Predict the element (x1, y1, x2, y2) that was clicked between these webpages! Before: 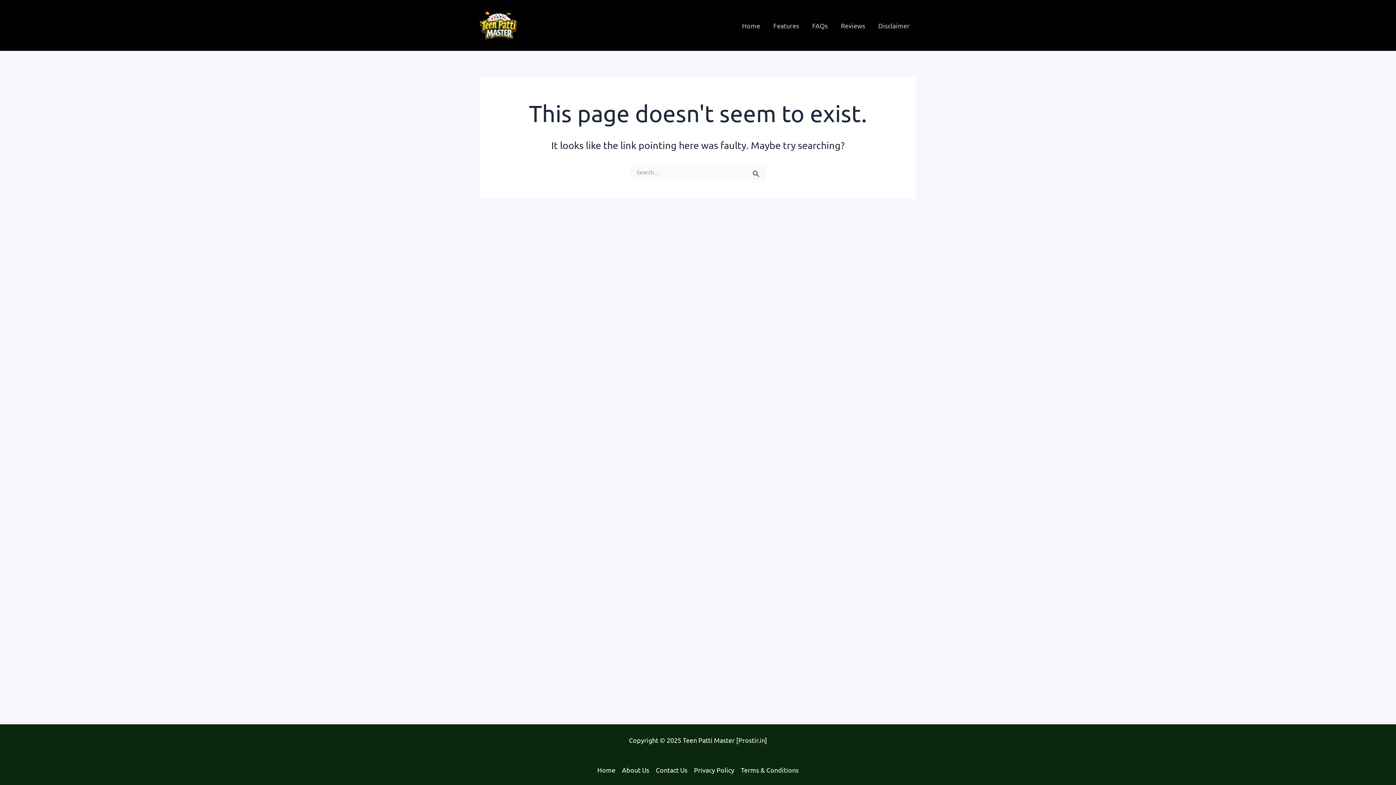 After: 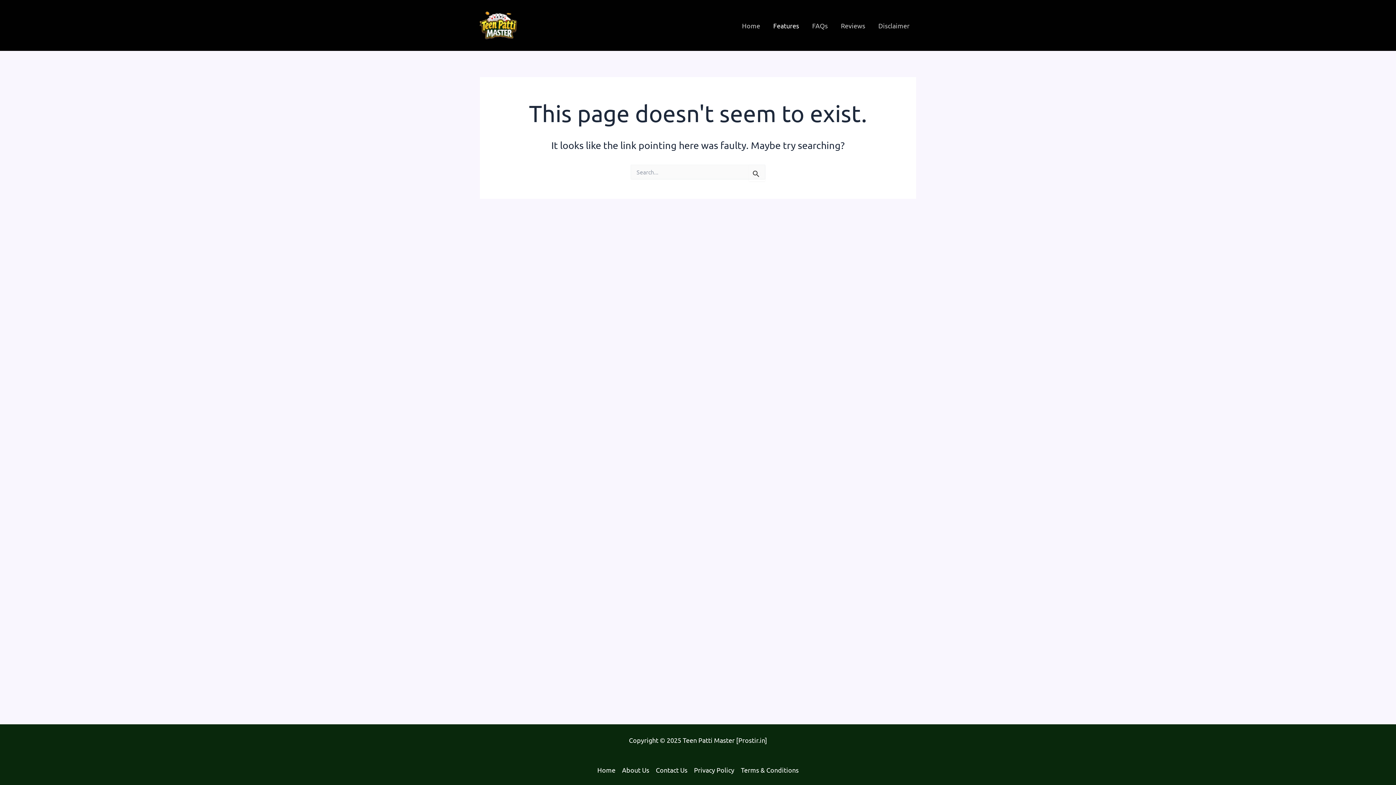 Action: label: Features bbox: (766, 20, 805, 30)